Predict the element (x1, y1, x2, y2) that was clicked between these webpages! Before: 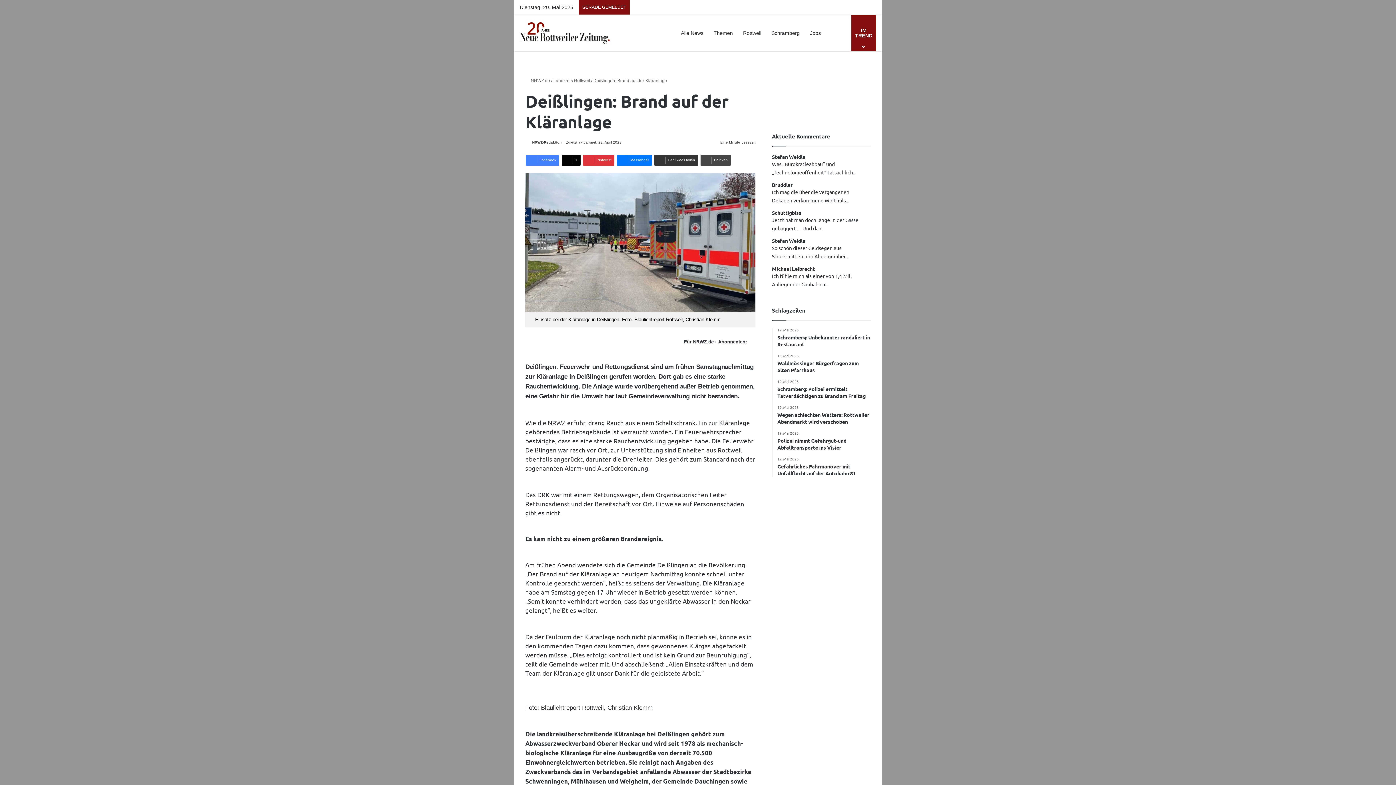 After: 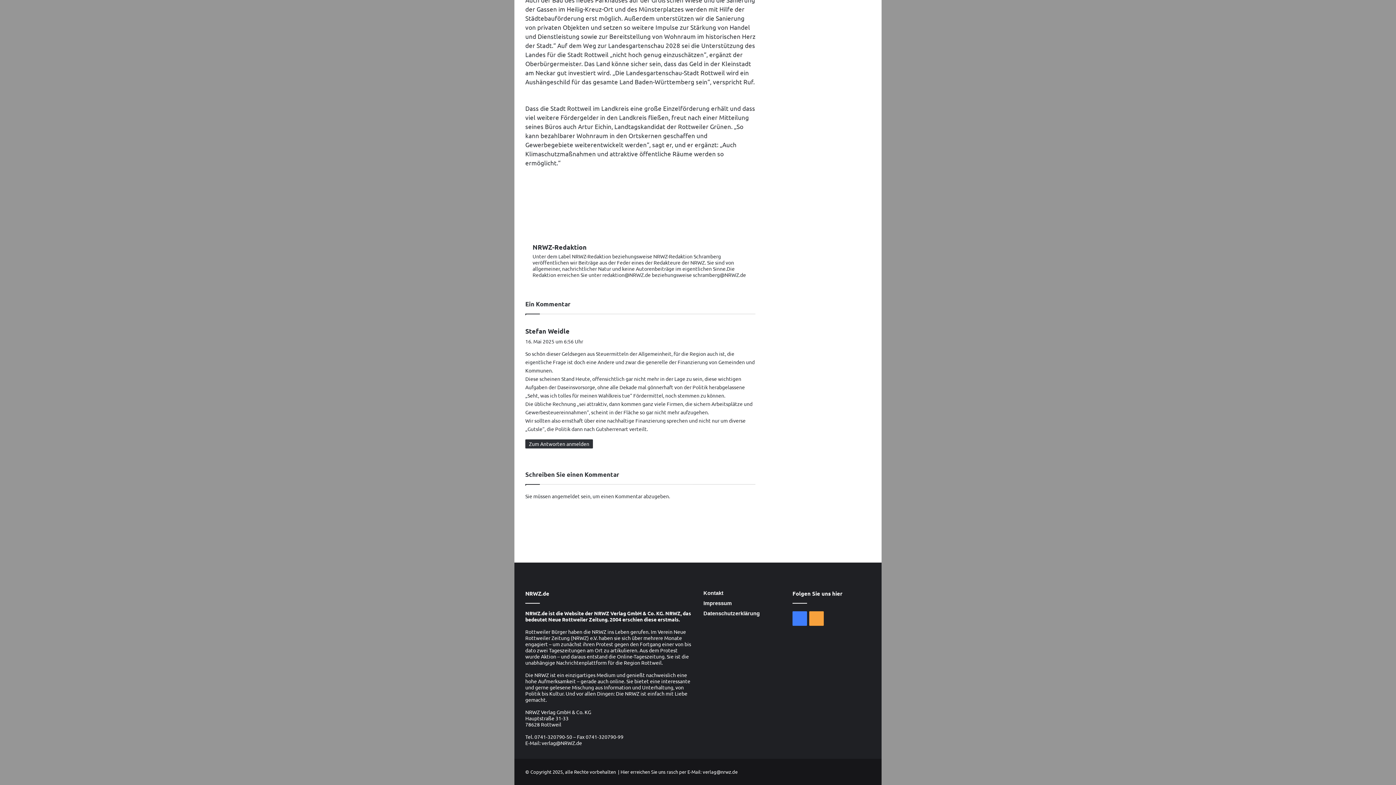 Action: label: Stefan Weidle bbox: (772, 237, 870, 244)